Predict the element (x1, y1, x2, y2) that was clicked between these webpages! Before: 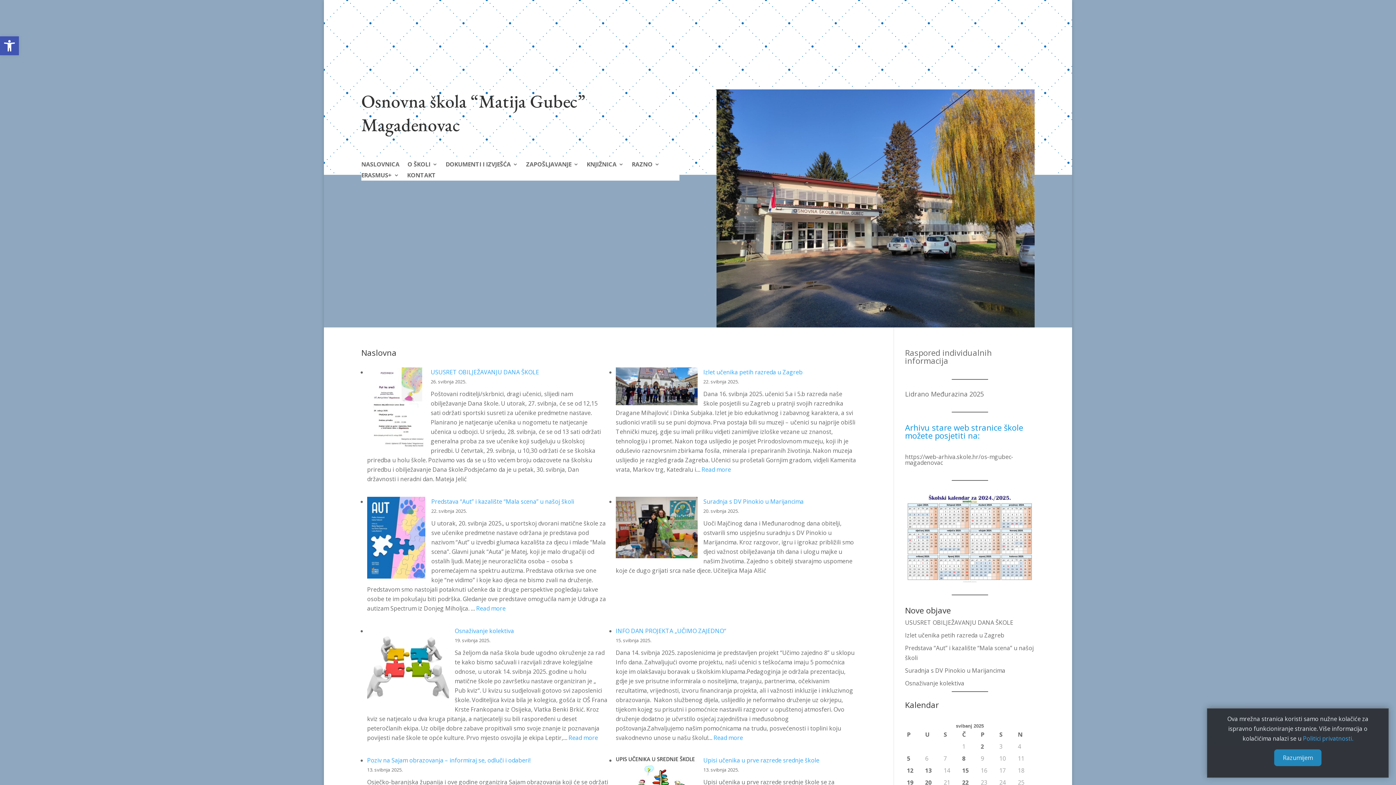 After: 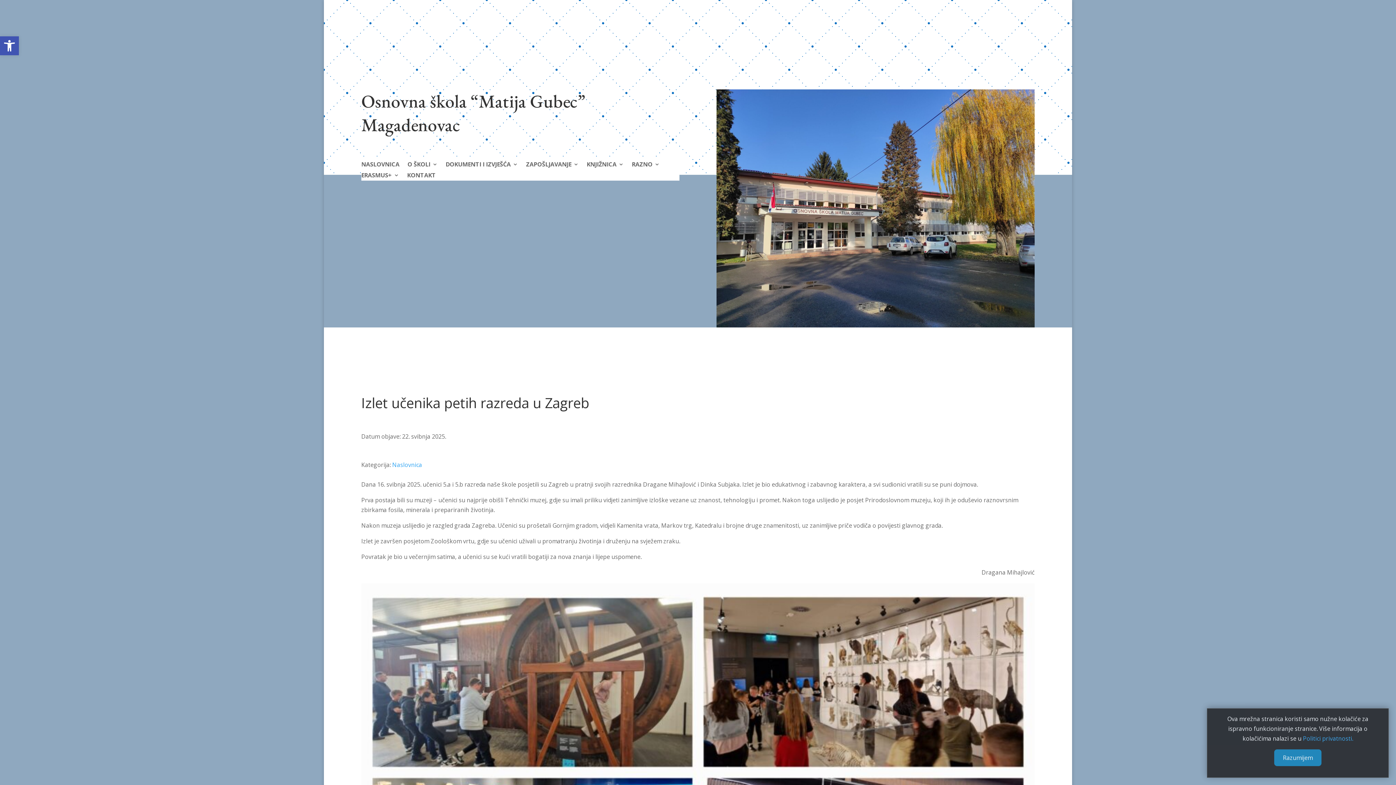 Action: label: Read more
: Izlet učenika petih razreda u Zagreb bbox: (701, 465, 731, 473)